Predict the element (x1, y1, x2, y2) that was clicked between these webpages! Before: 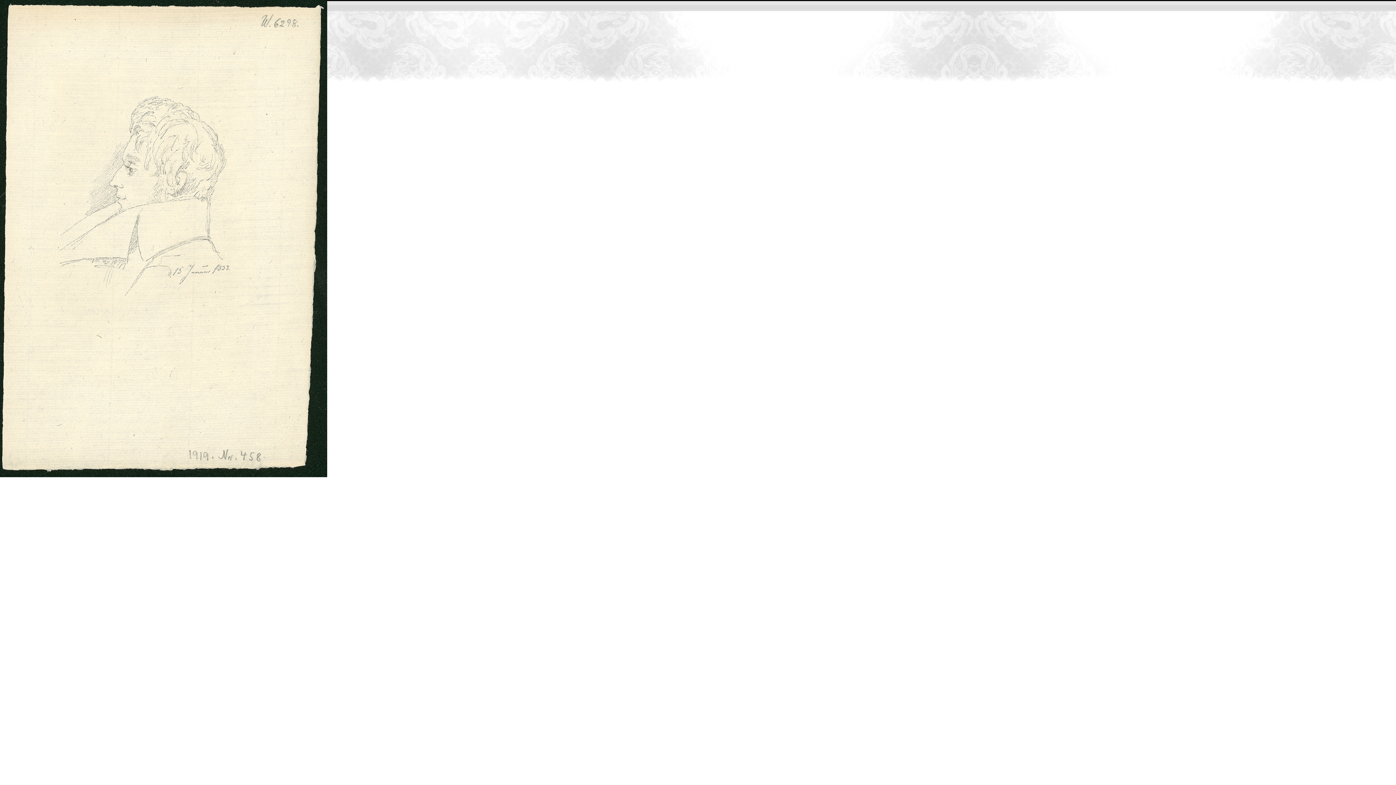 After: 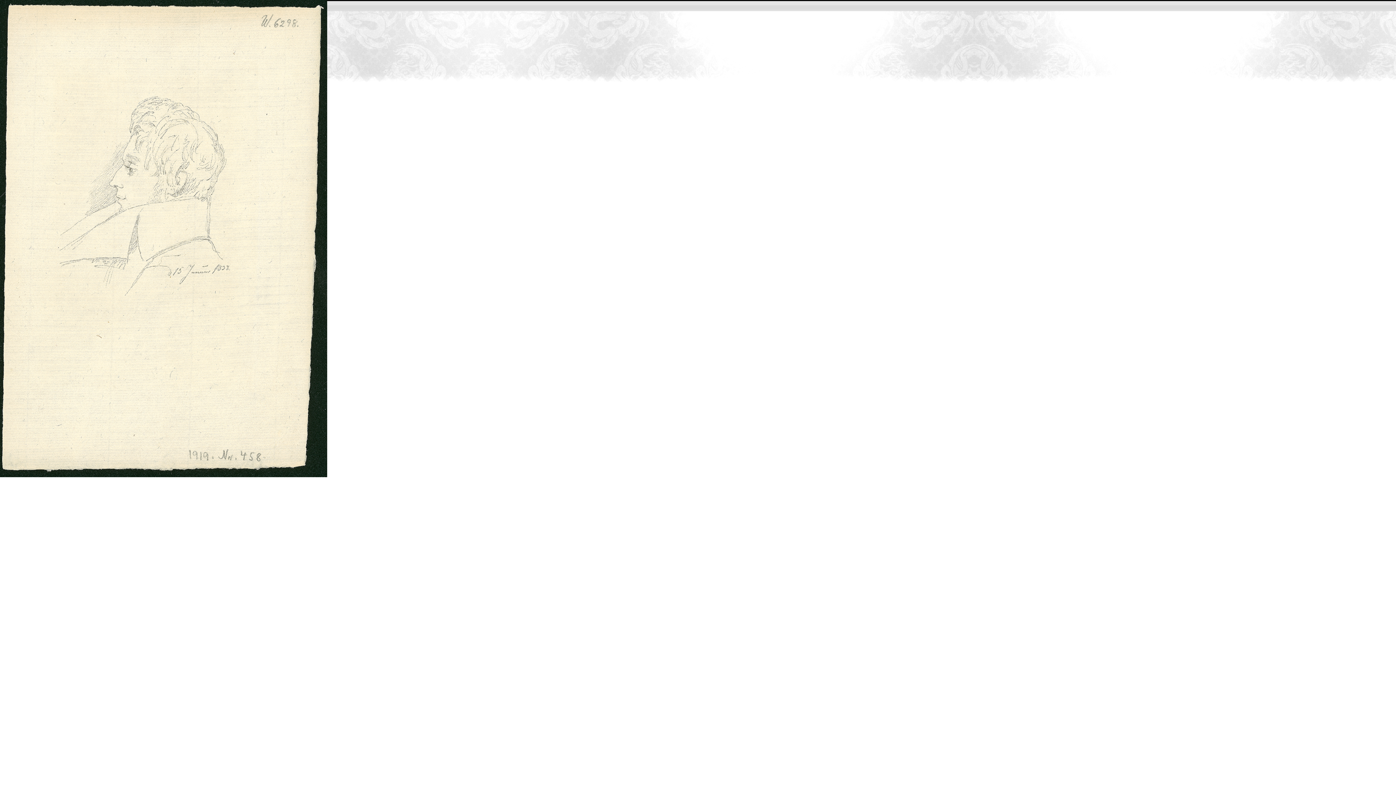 Action: bbox: (0, 472, 327, 478)